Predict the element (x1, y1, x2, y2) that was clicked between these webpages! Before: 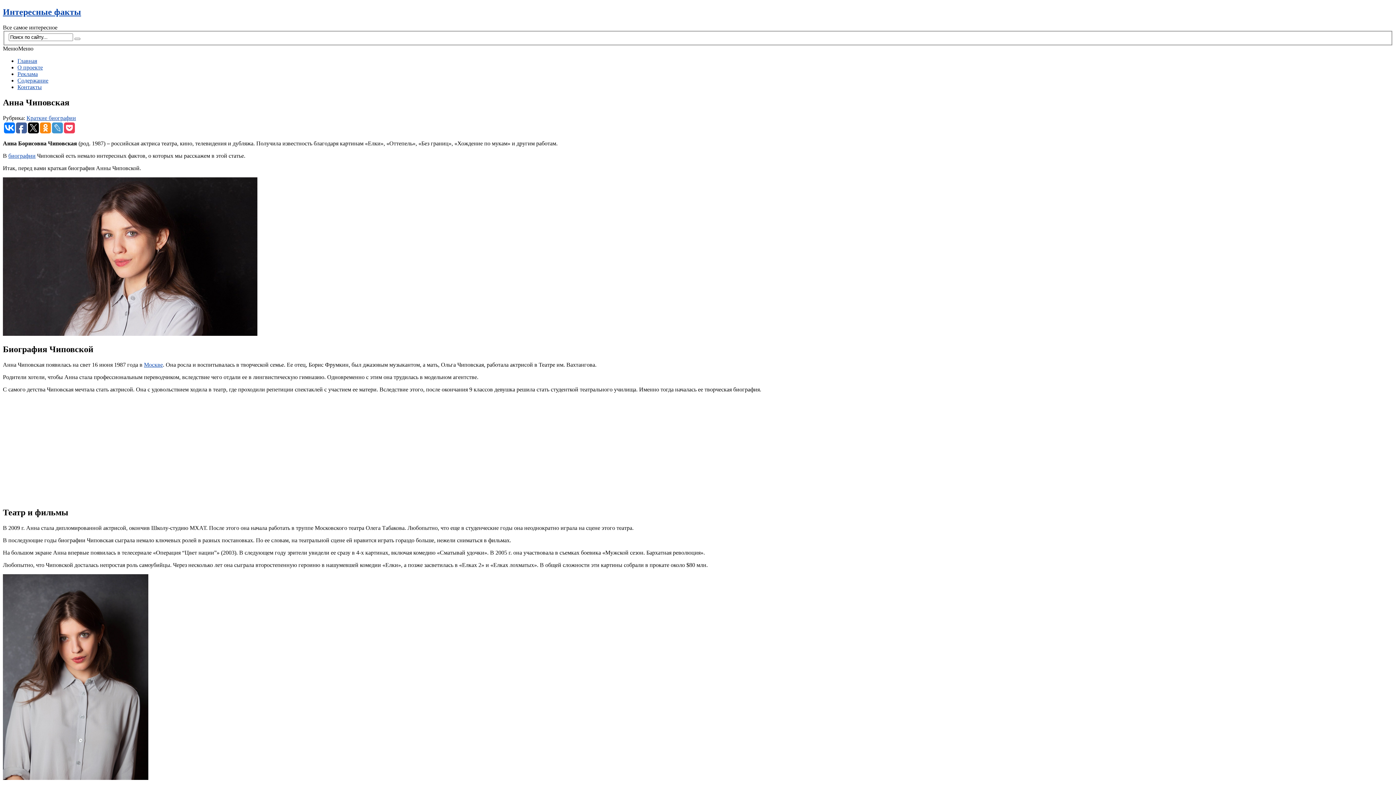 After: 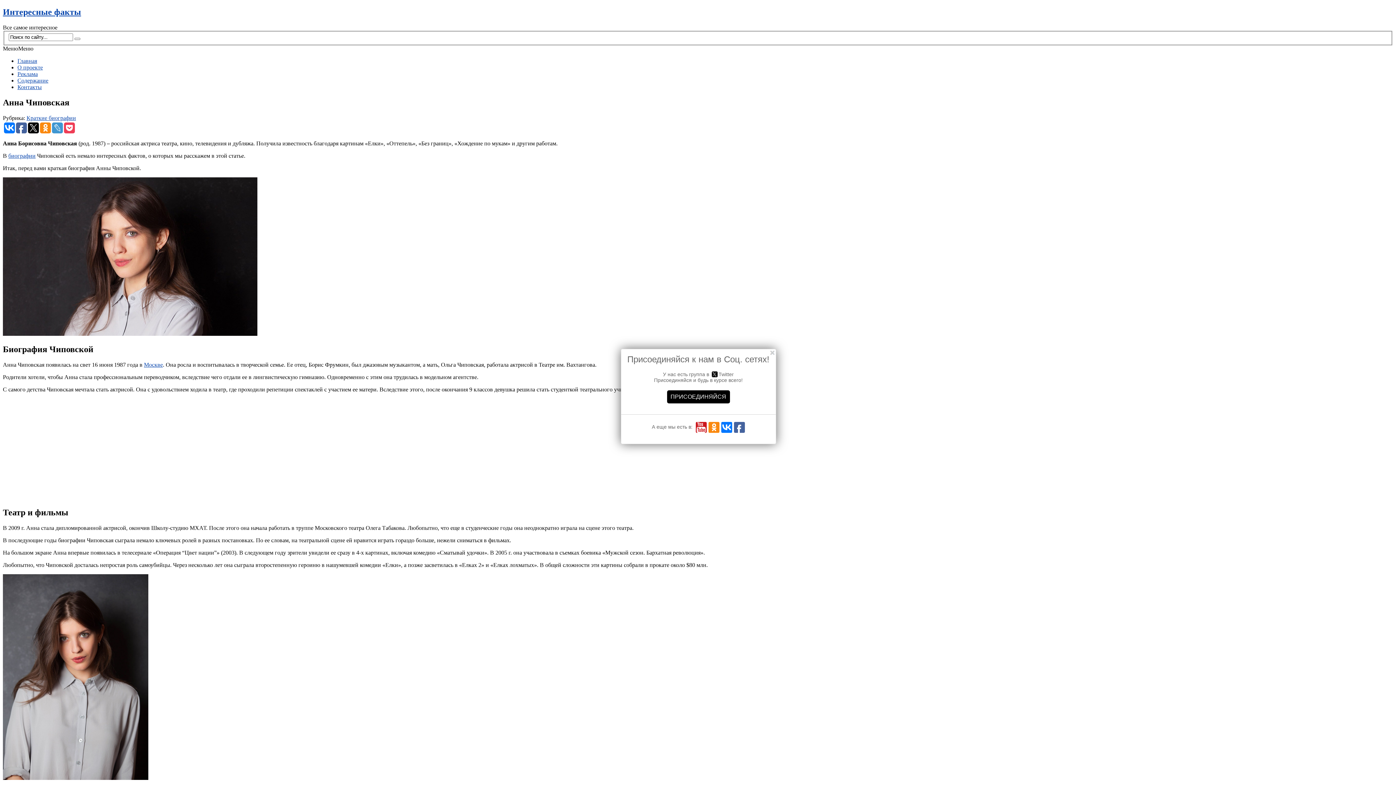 Action: bbox: (28, 122, 38, 133)